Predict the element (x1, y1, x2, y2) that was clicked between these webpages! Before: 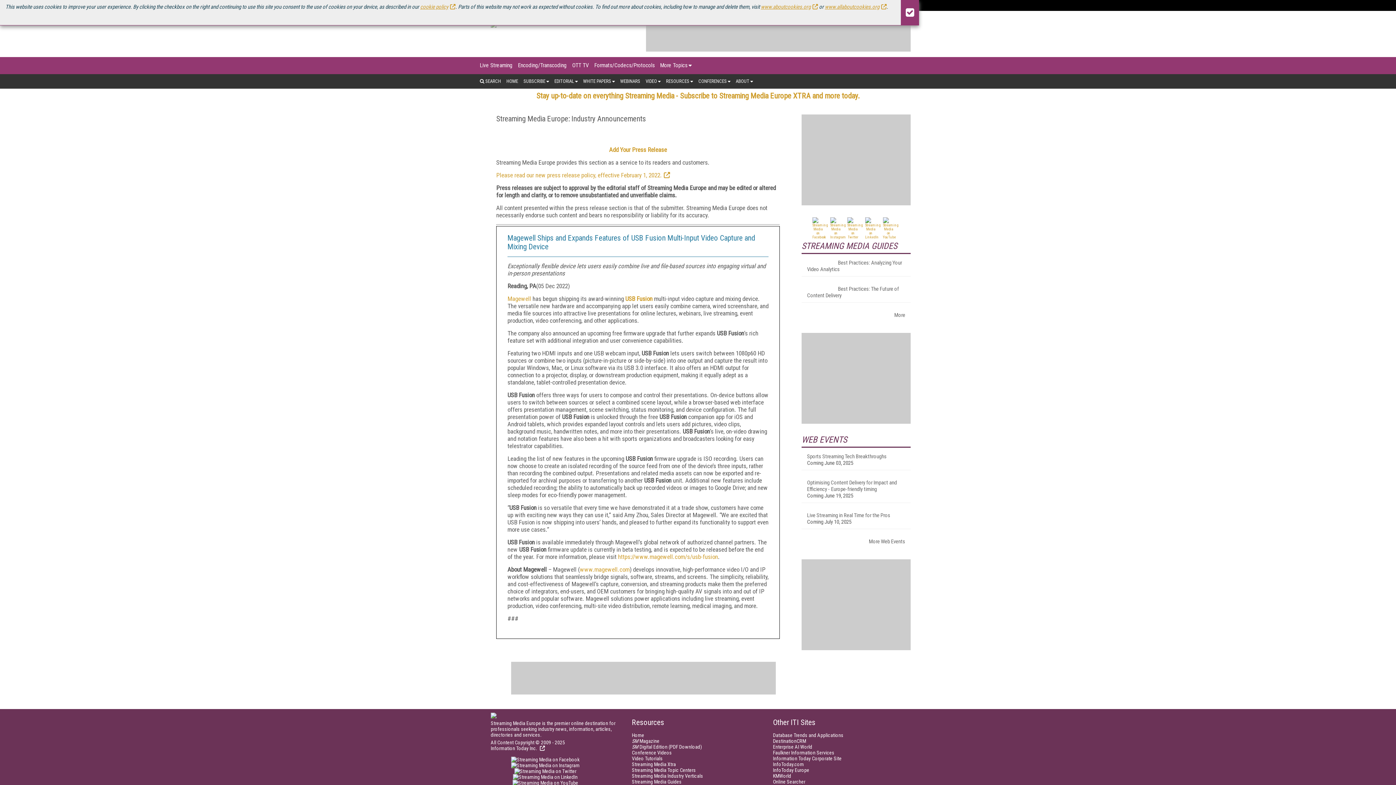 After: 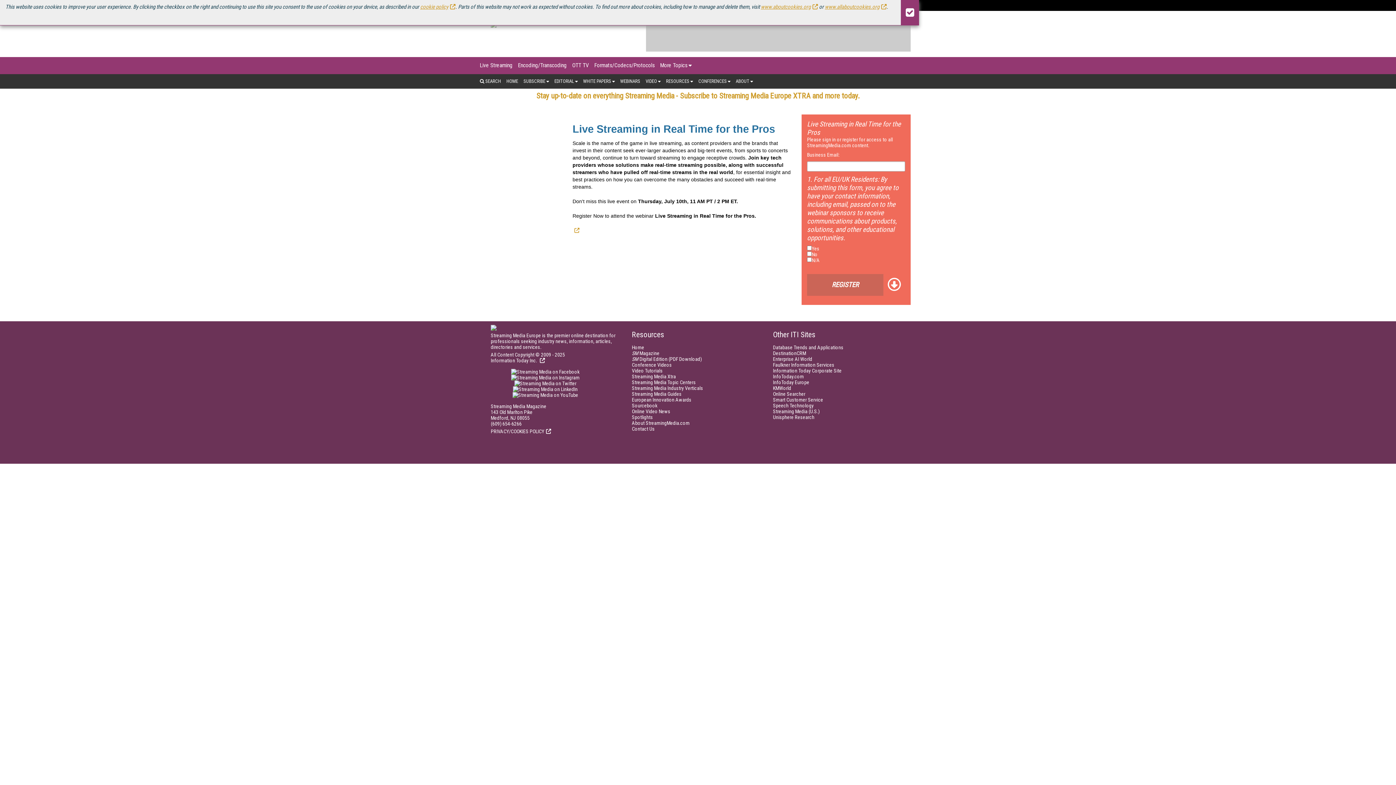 Action: bbox: (807, 512, 905, 518) label: Live Streaming in Real Time for the Pros